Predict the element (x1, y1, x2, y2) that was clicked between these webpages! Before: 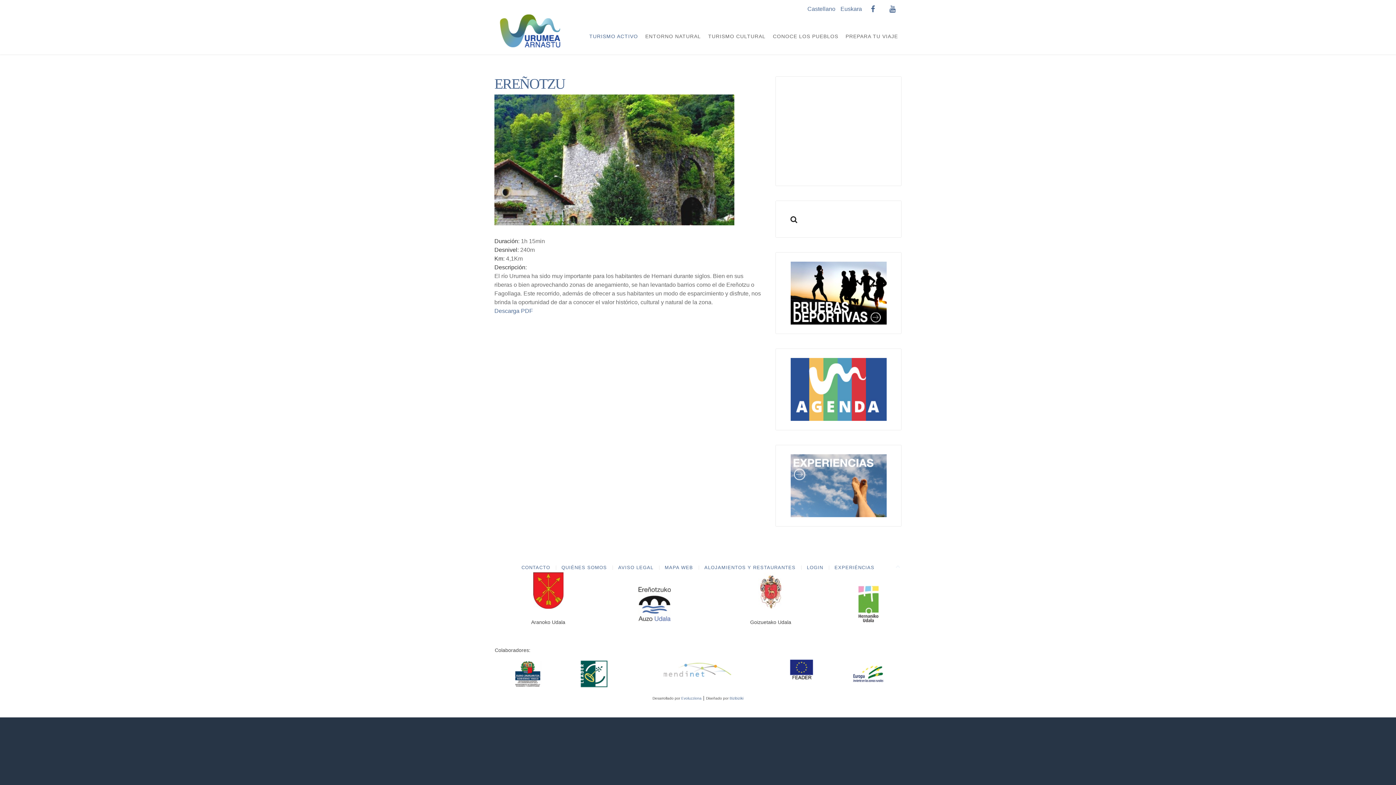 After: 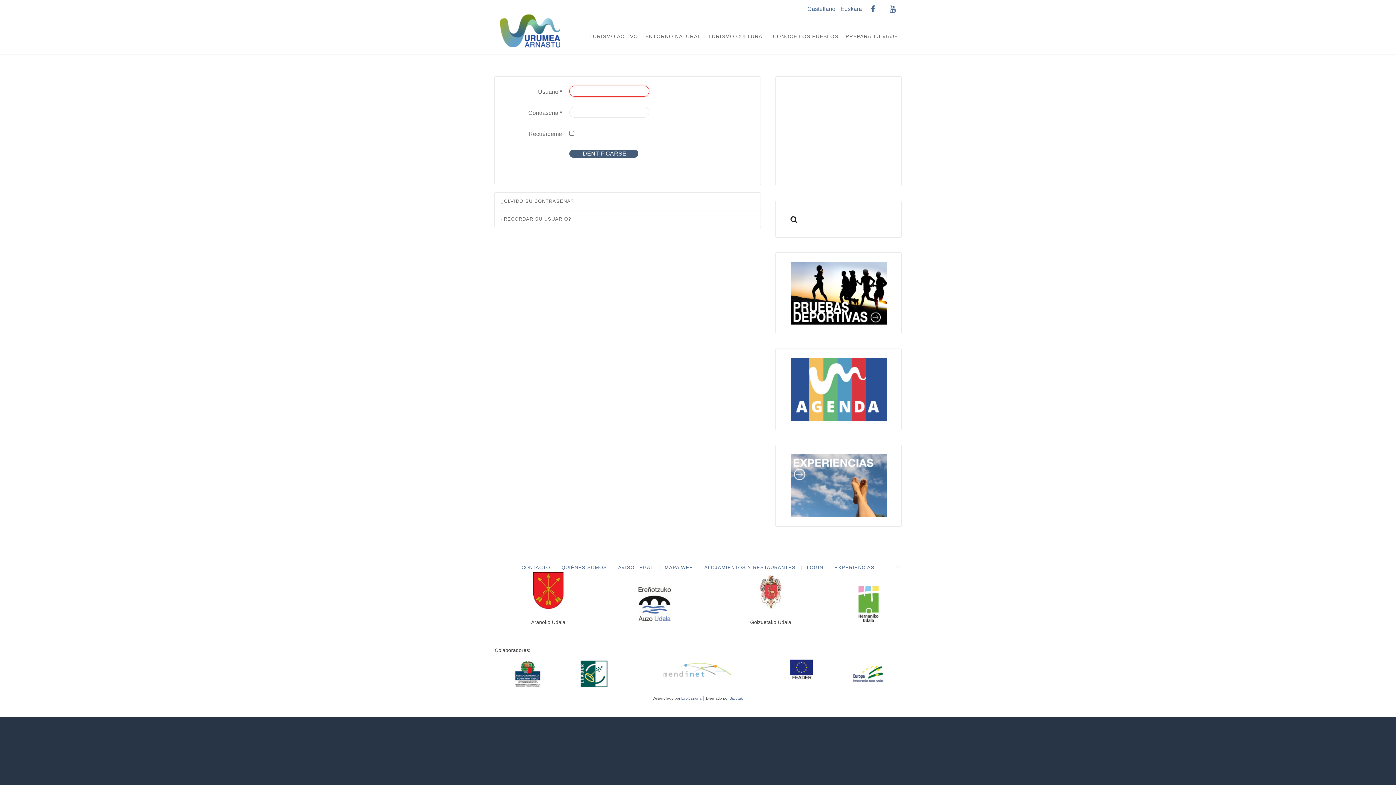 Action: label: LOGIN bbox: (807, 563, 823, 572)